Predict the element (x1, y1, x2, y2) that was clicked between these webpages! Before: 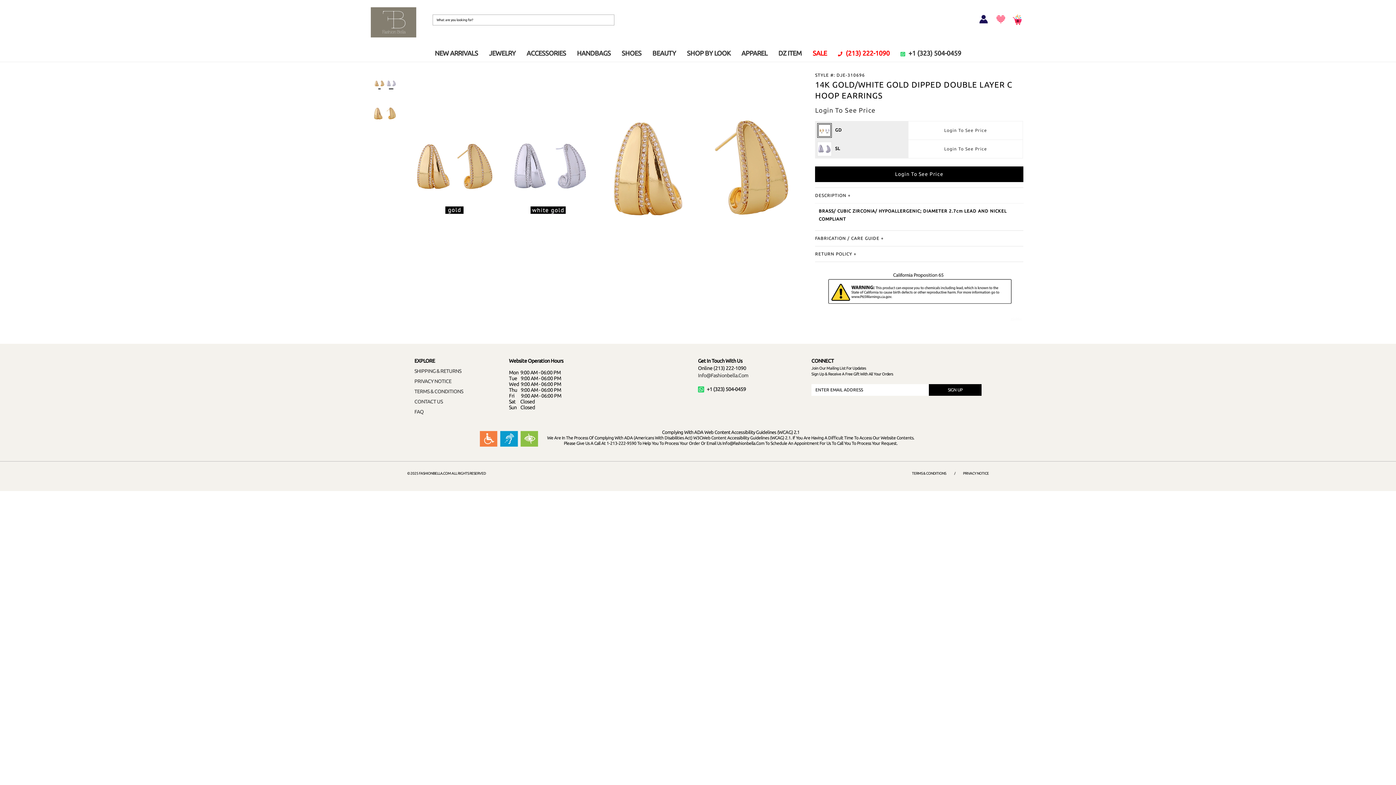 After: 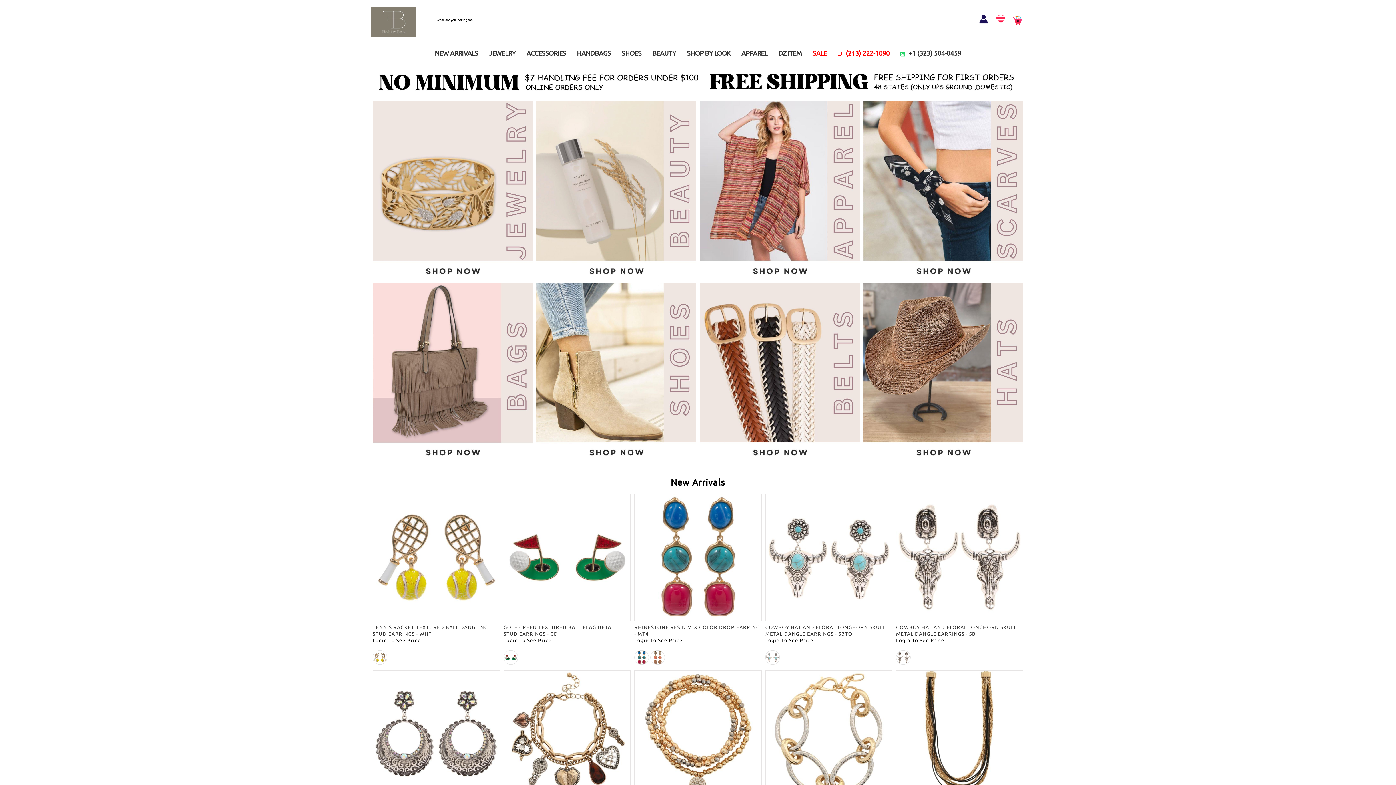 Action: bbox: (370, 19, 416, 24)